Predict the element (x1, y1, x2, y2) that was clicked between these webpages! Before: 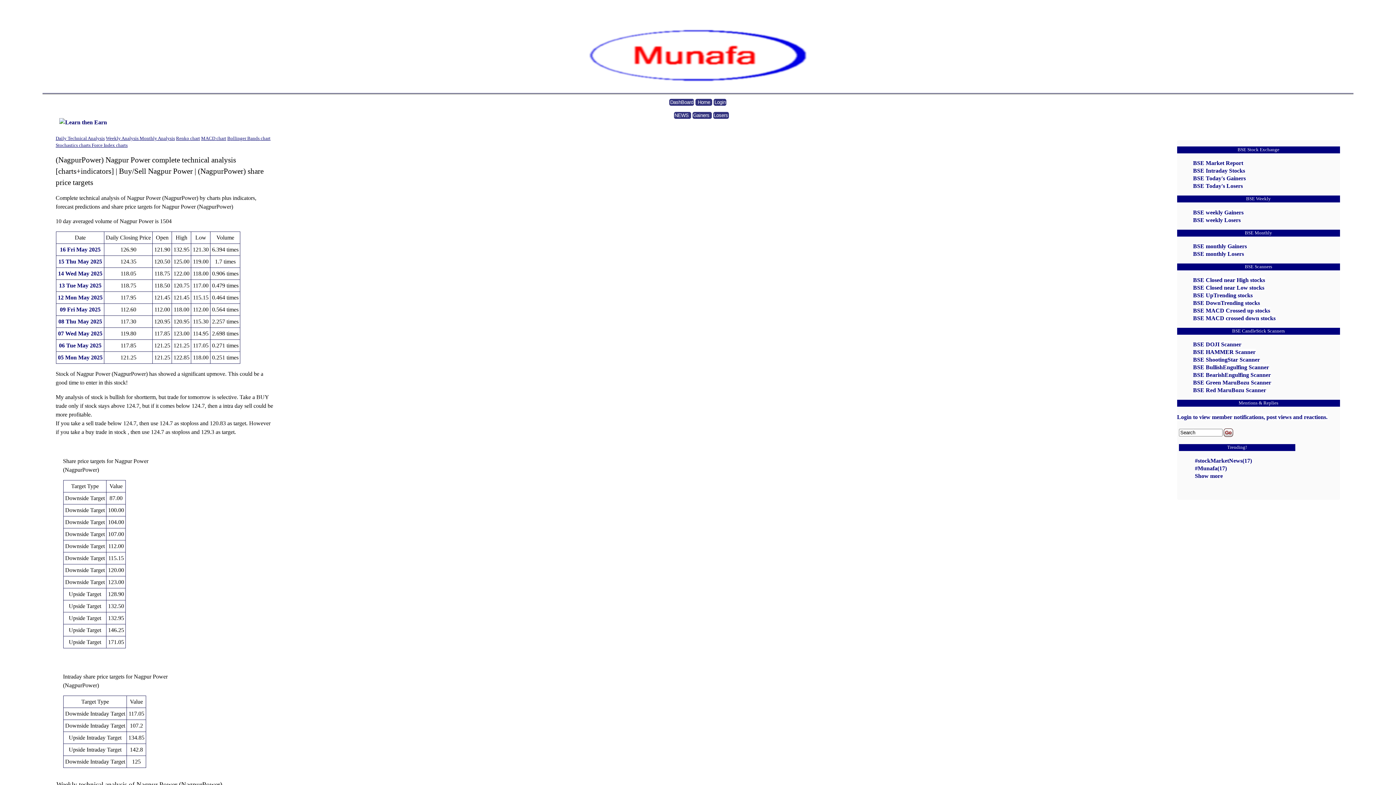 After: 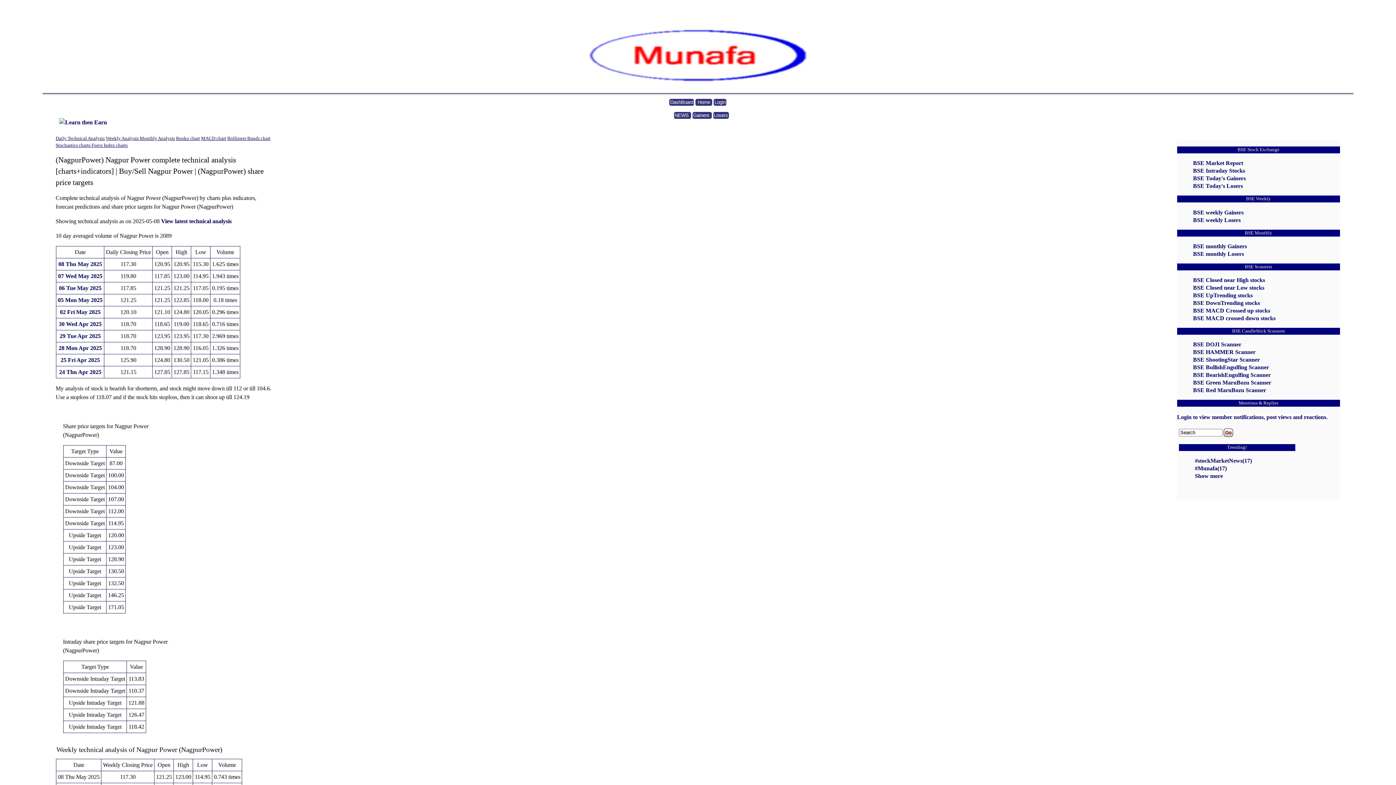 Action: bbox: (58, 318, 102, 324) label: 08 Thu May 2025